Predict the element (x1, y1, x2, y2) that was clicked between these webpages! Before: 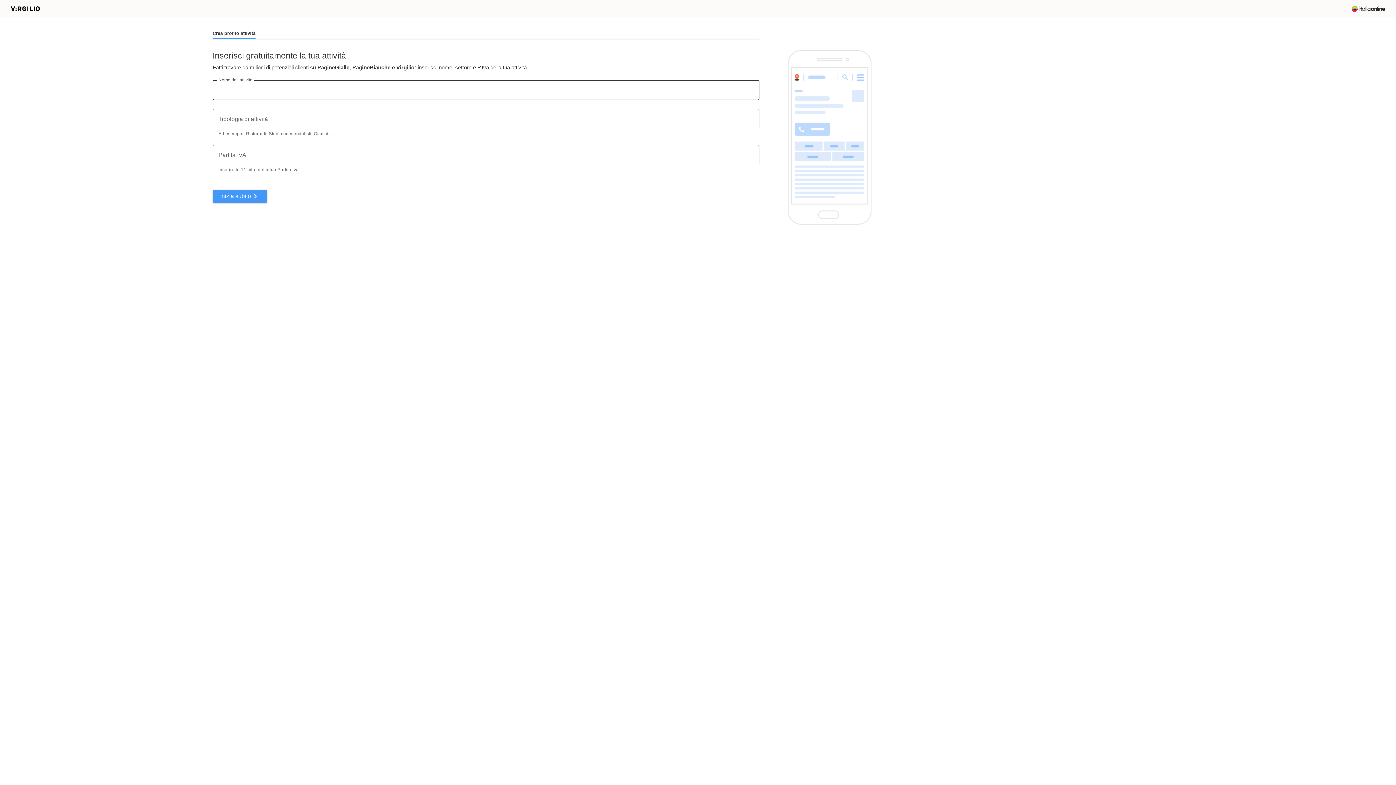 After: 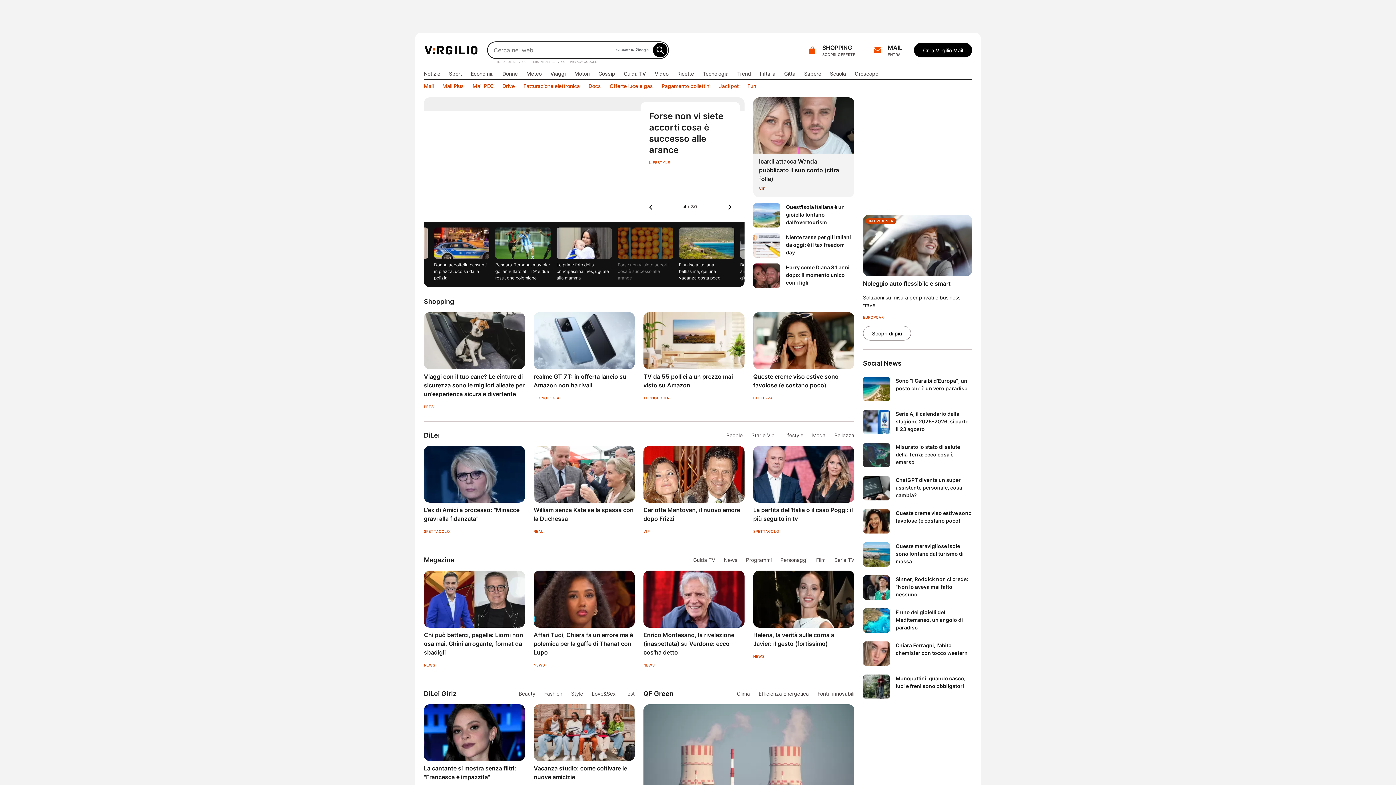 Action: bbox: (10, 2, 39, 15)